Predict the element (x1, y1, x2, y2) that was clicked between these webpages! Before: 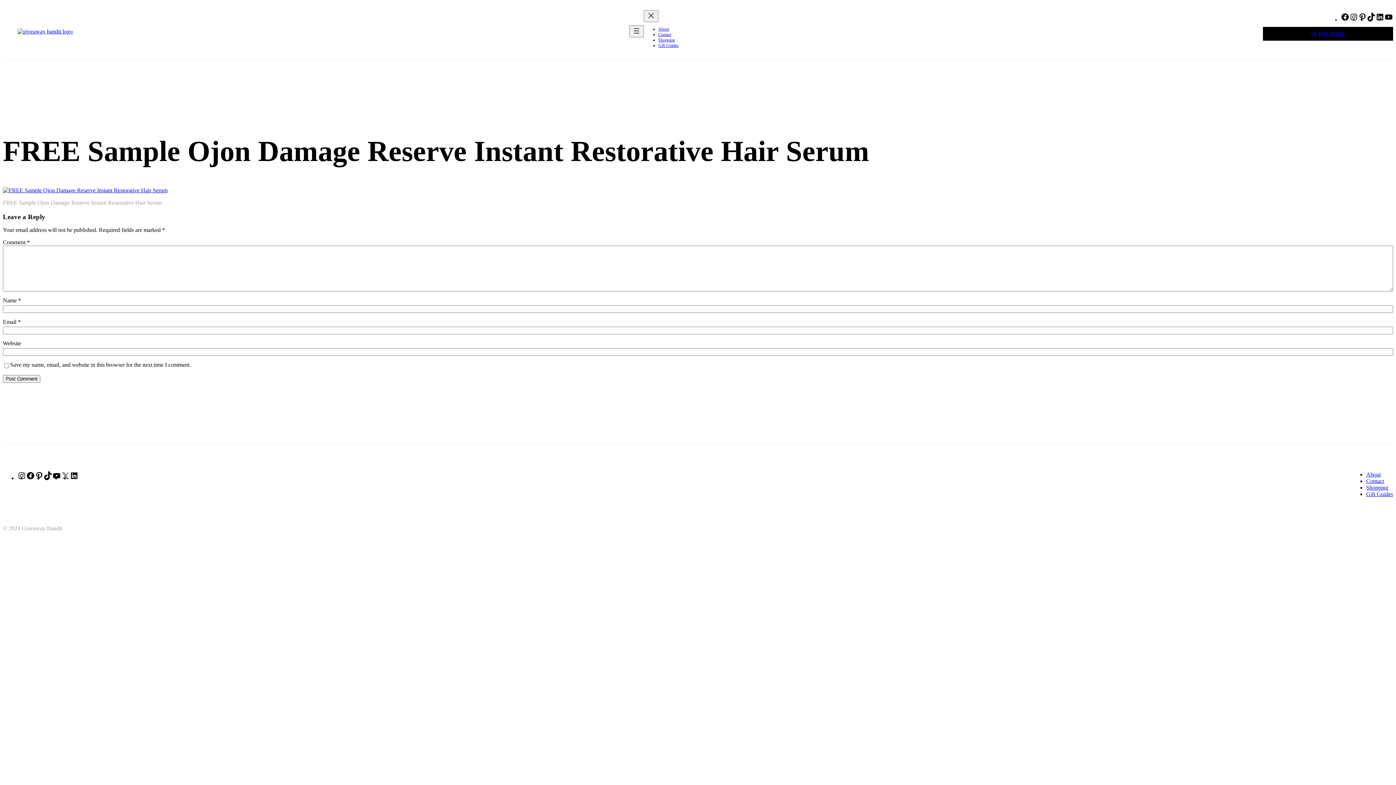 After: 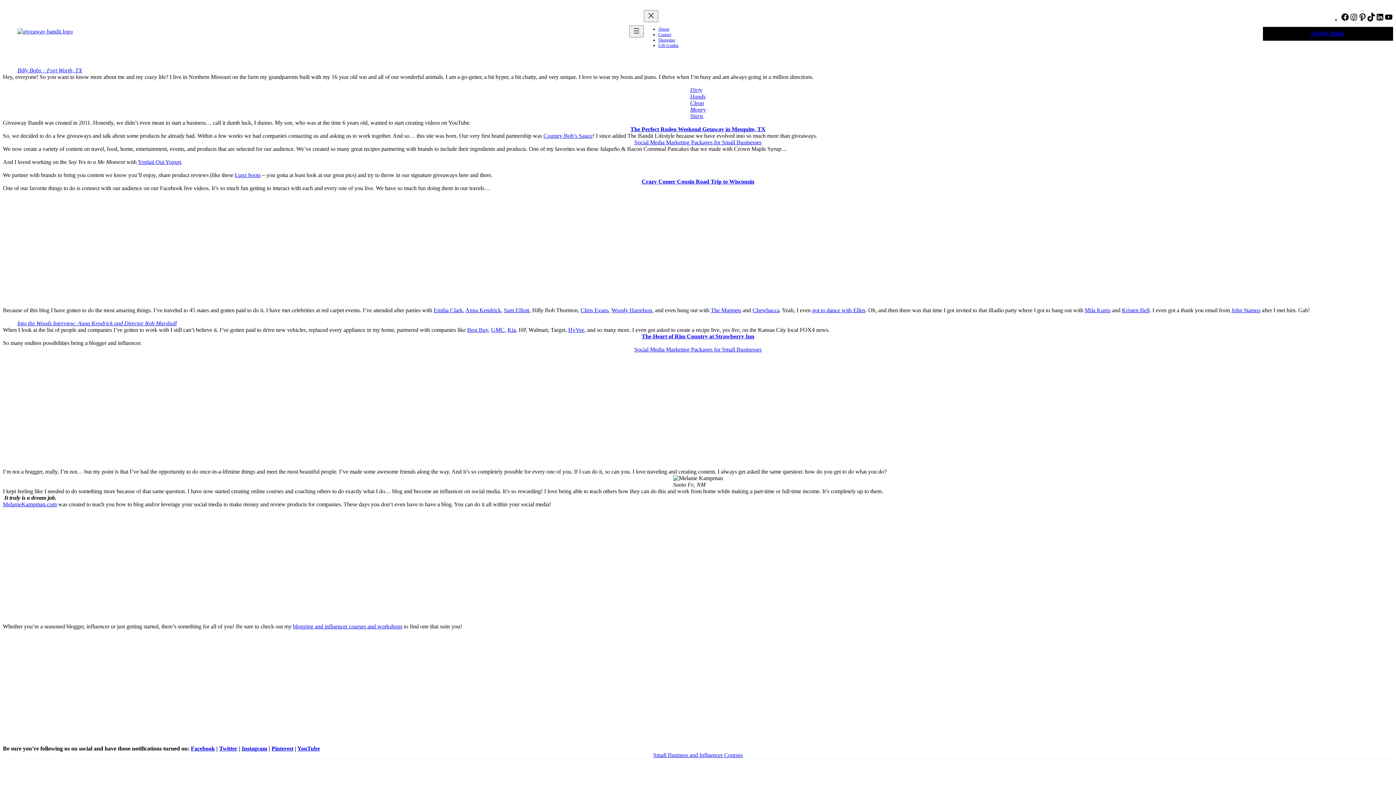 Action: label: About bbox: (1366, 471, 1381, 477)